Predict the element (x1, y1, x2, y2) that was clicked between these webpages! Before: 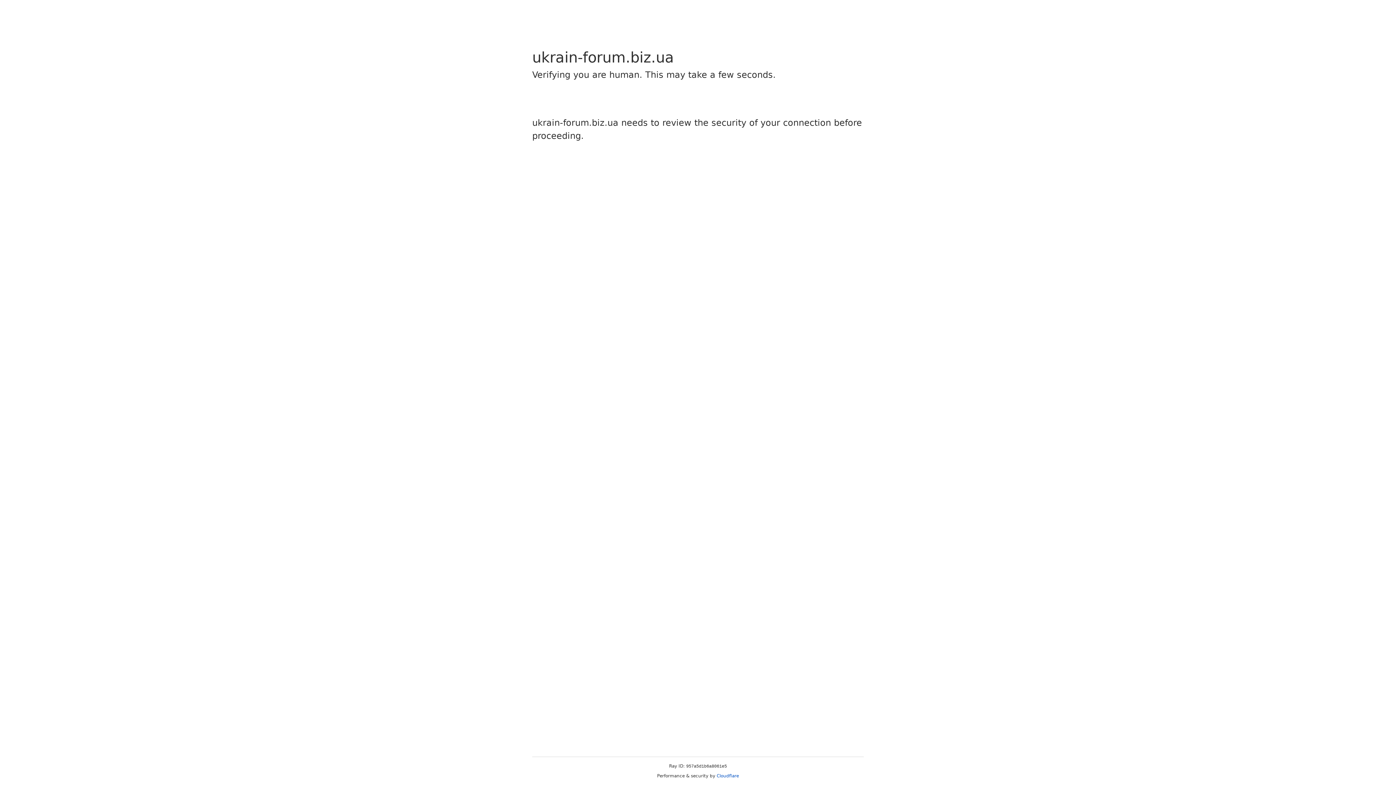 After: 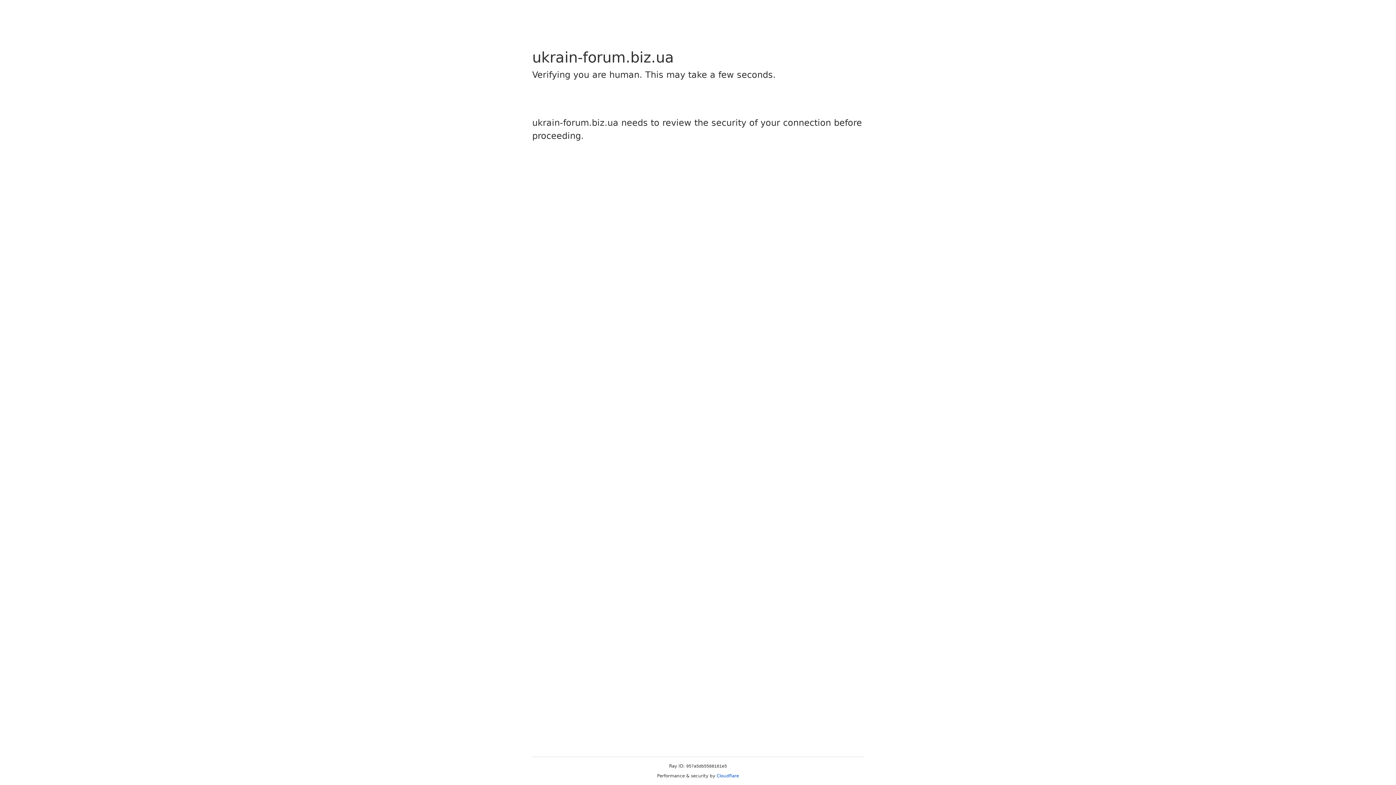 Action: label: Cloudflare bbox: (716, 773, 739, 778)